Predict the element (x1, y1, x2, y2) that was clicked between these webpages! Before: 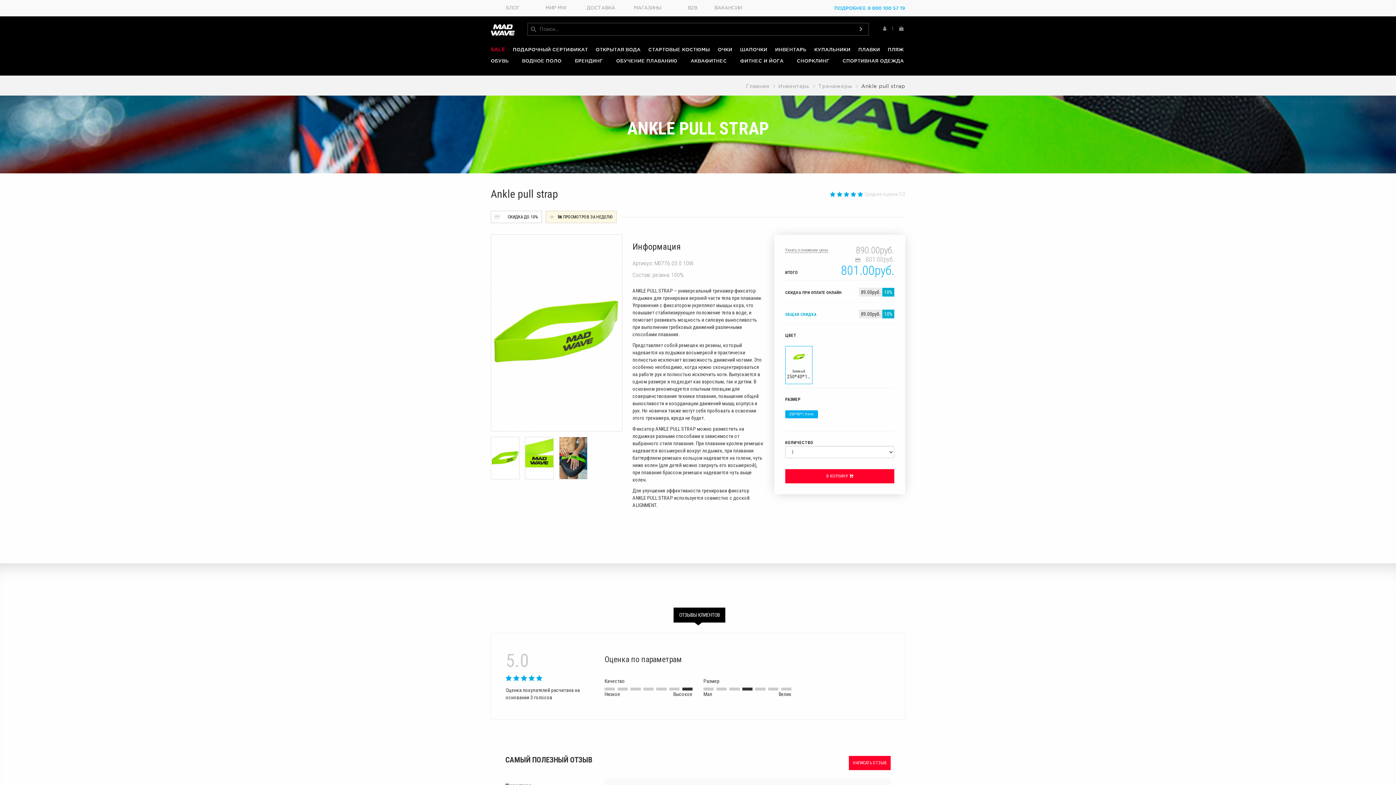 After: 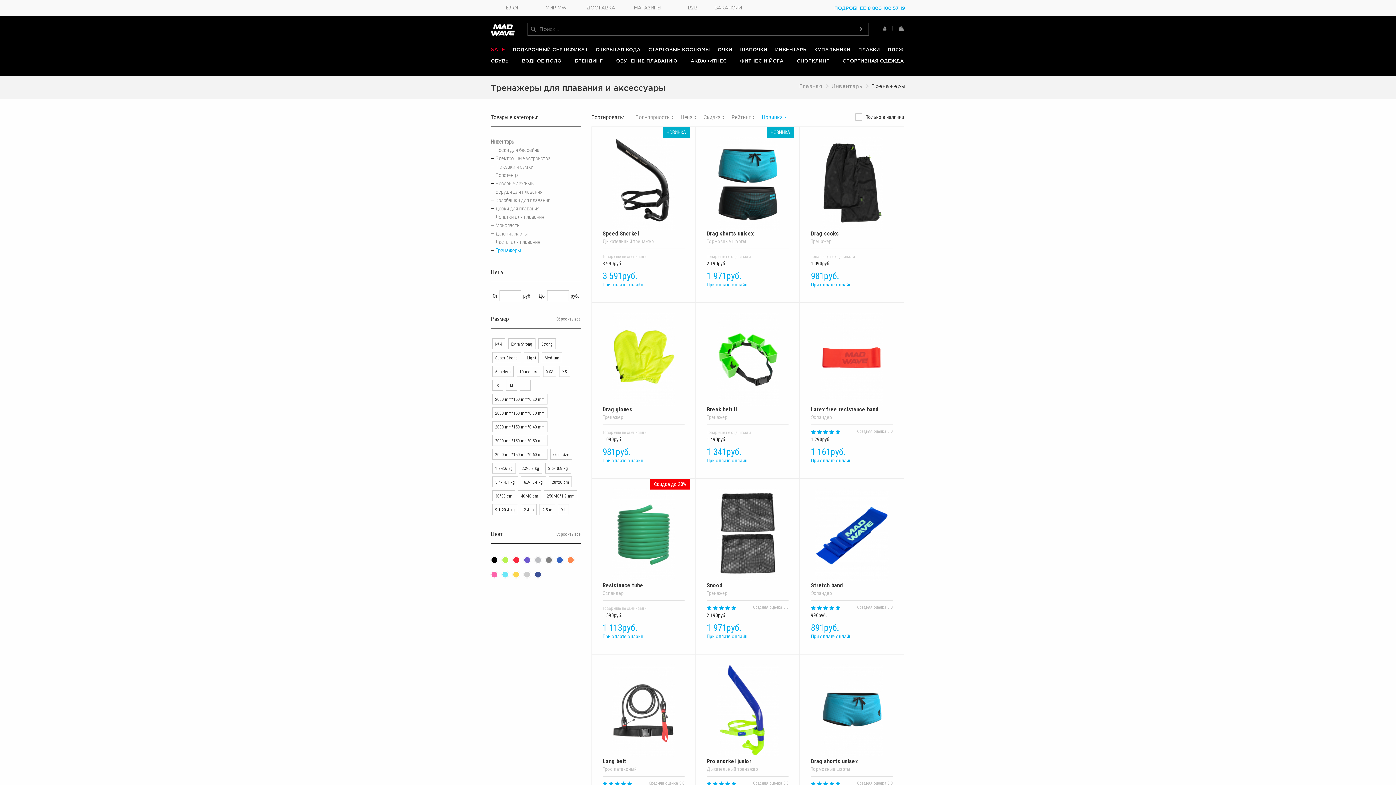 Action: label: Тренажеры bbox: (818, 84, 852, 88)